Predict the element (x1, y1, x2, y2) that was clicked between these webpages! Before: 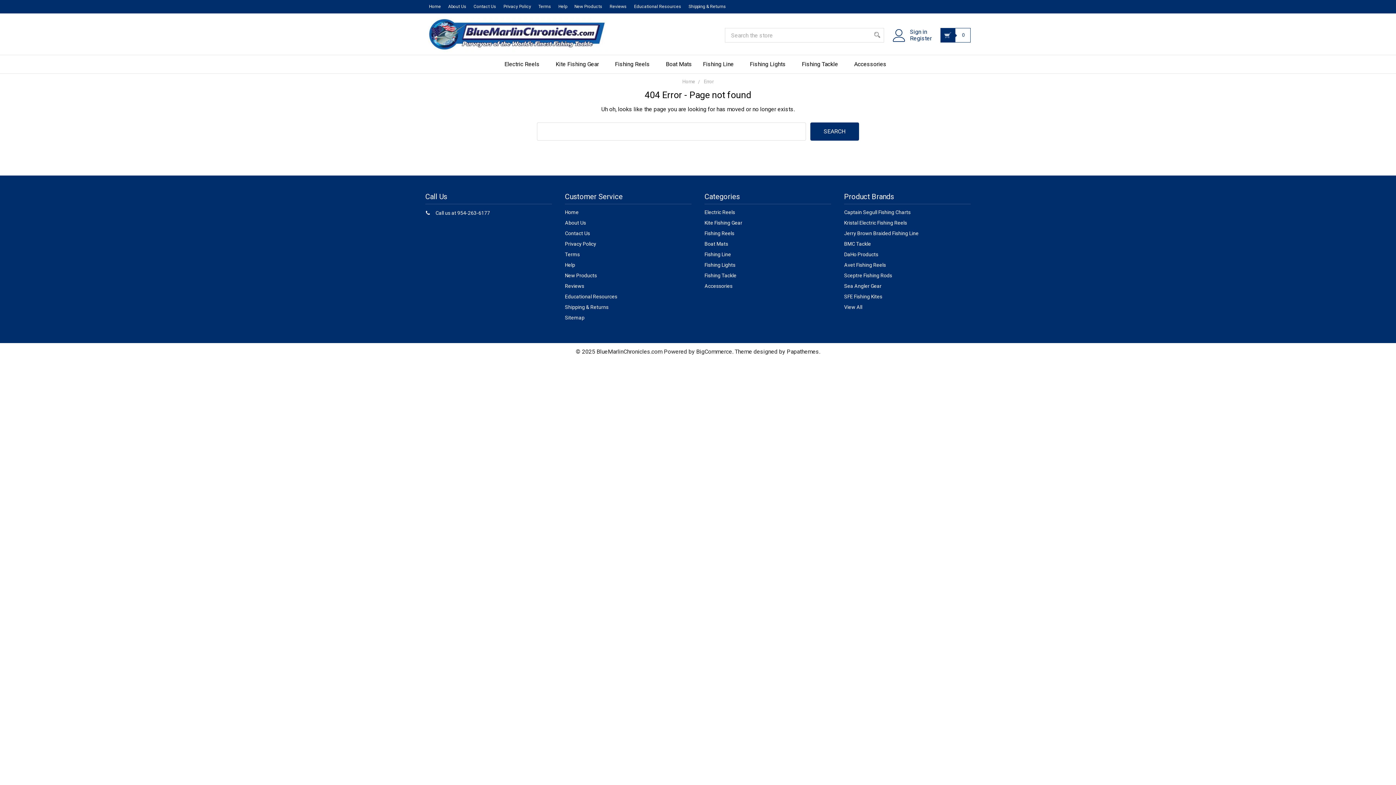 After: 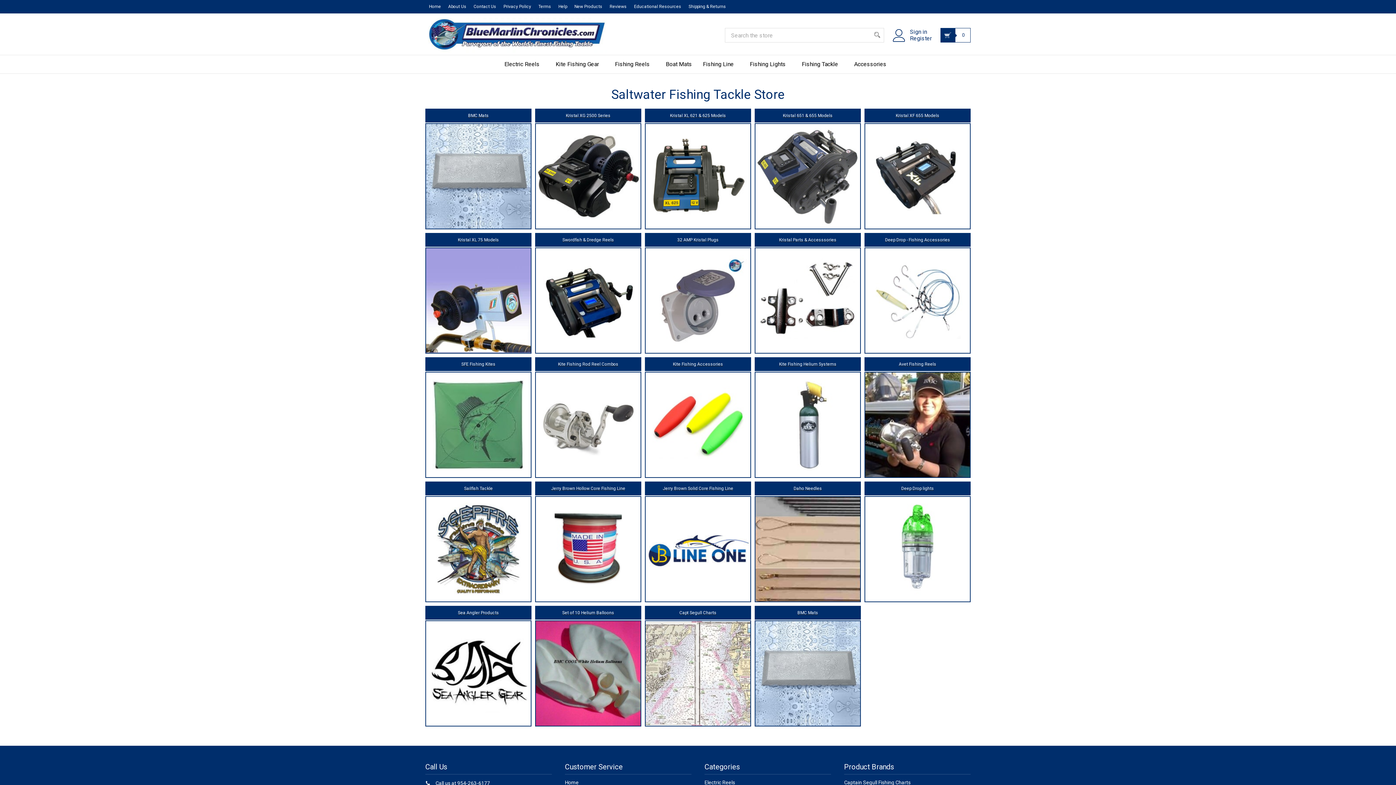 Action: bbox: (682, 78, 695, 84) label: Home